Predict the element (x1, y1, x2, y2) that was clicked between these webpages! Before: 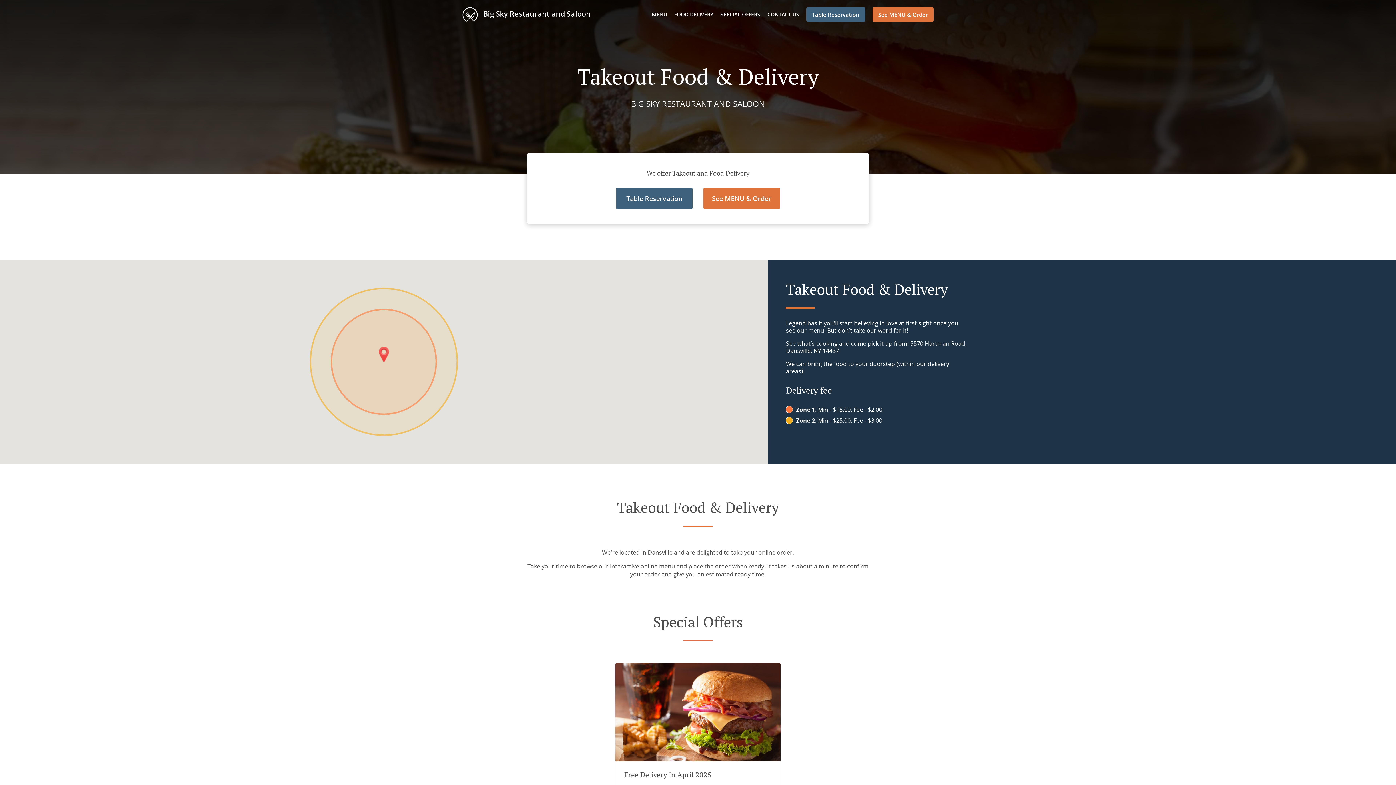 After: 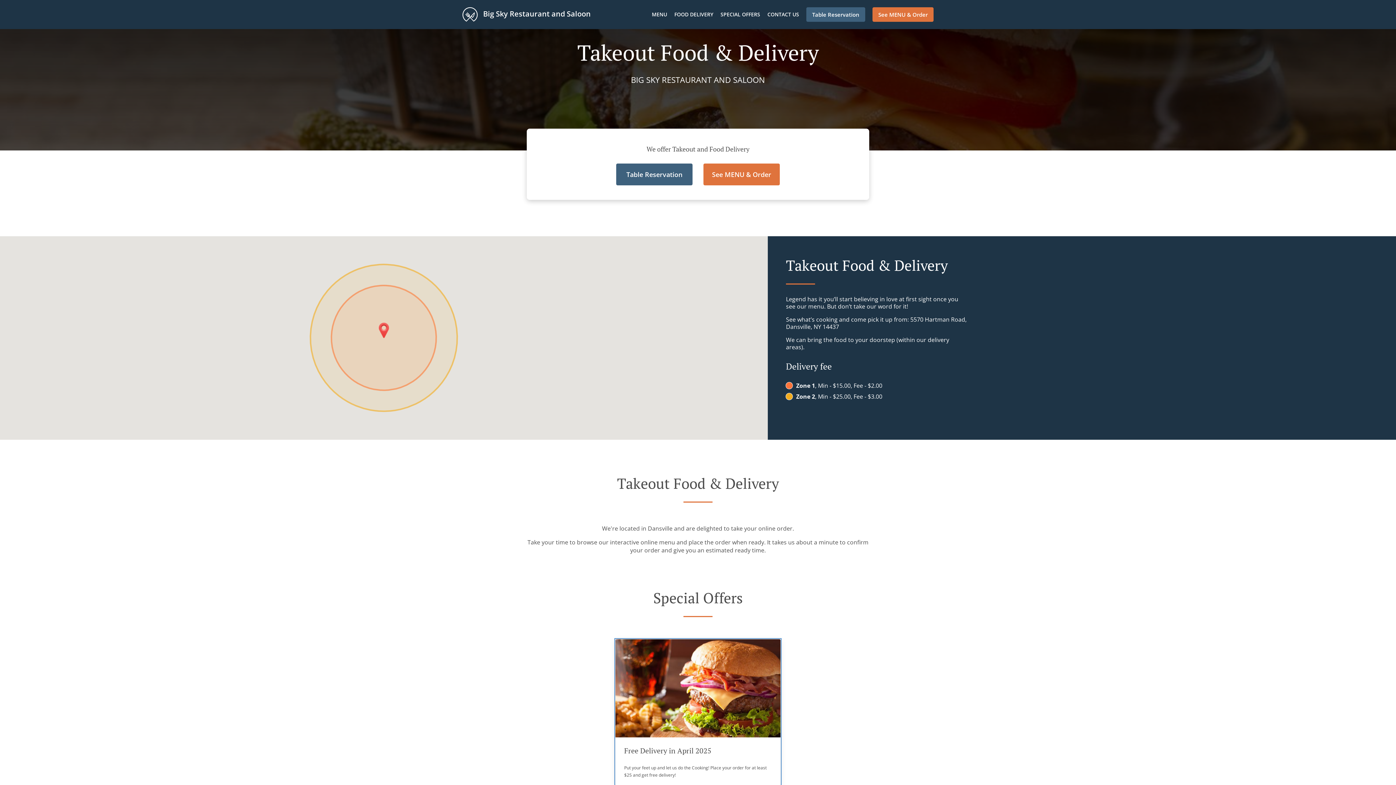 Action: bbox: (615, 663, 781, 809) label: Free Delivery in April 2025
Put your feet up and let us do the Cooking! Place your order for at least $25 and get free delivery!